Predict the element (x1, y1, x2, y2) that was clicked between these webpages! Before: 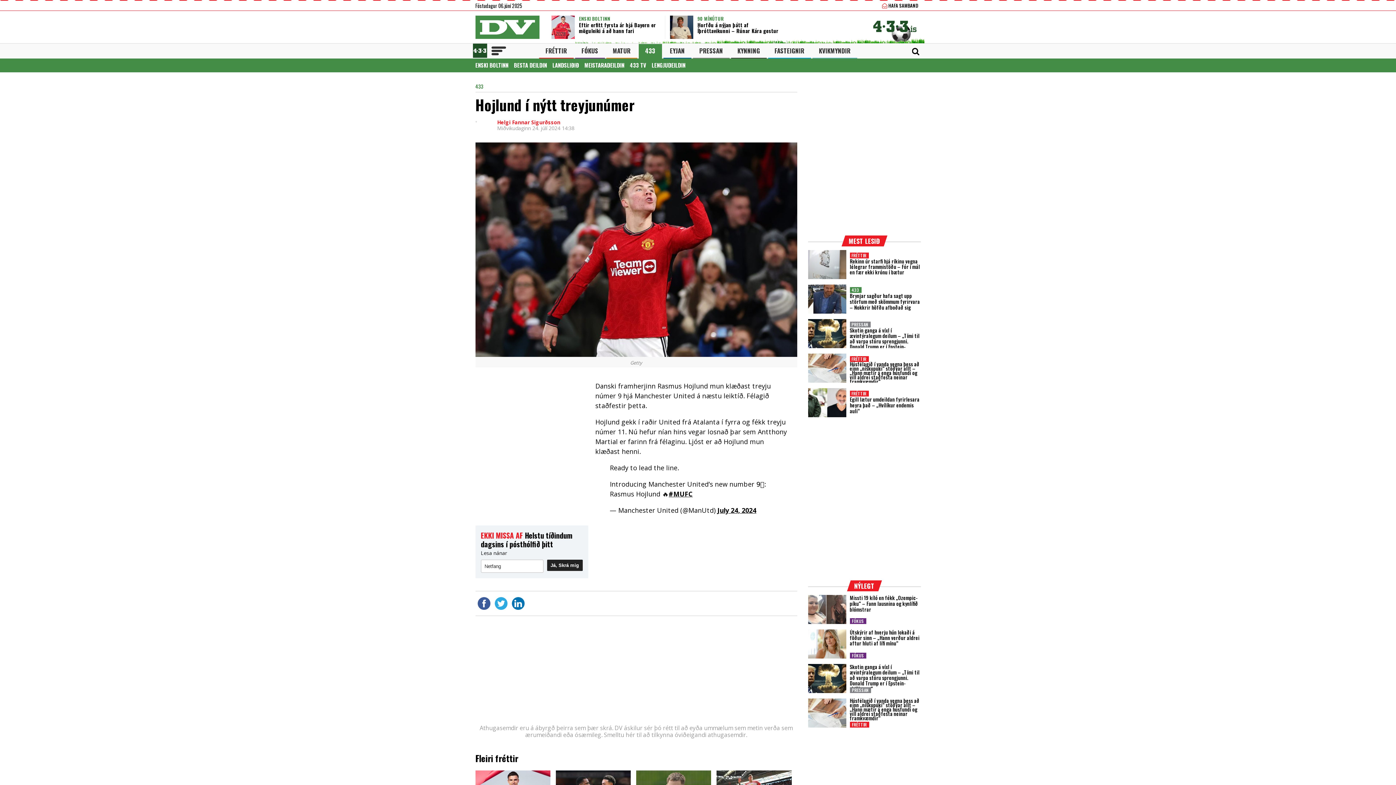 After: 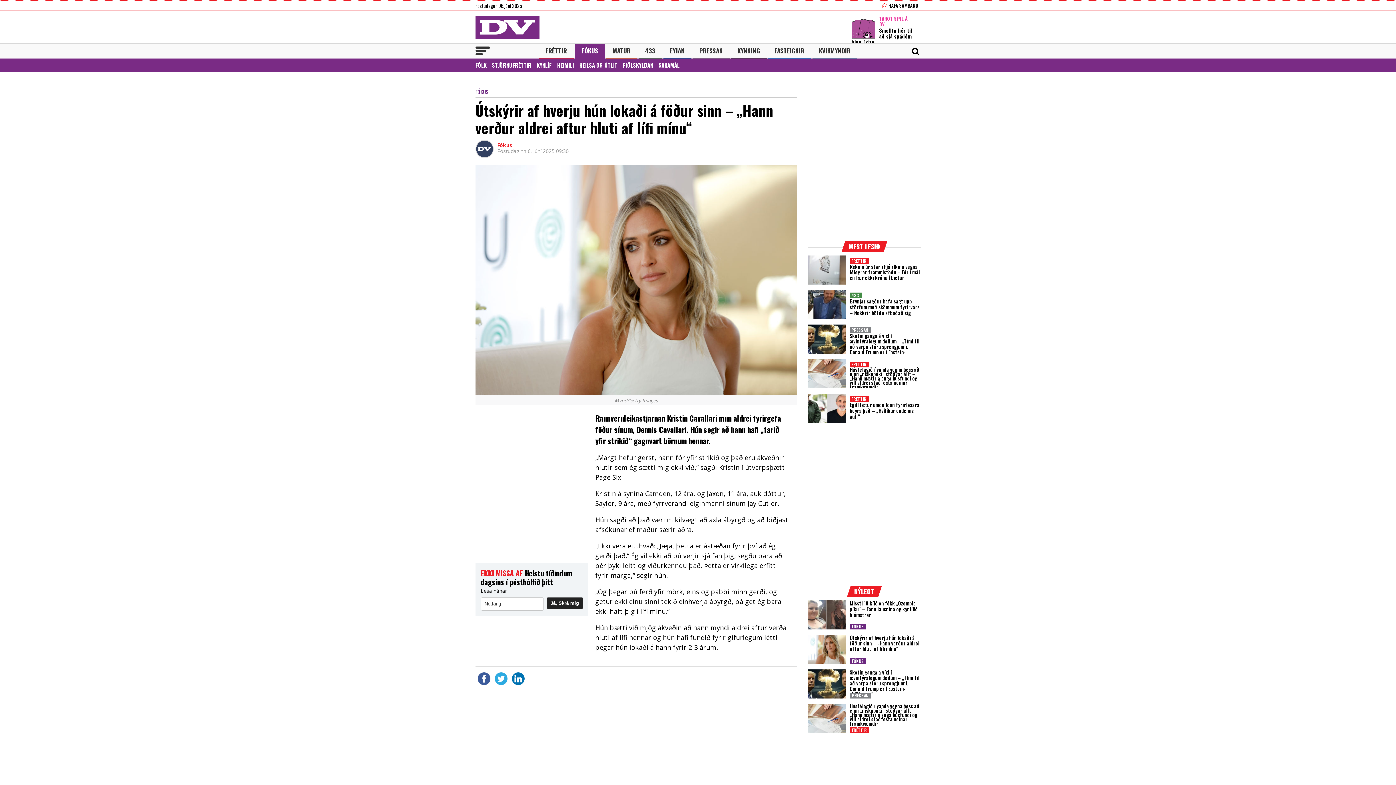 Action: label: Útskýrir af hverju hún lokaði á föður sinn – „Hann verður aldrei aftur hluti af lífi mínu“ bbox: (850, 628, 919, 647)